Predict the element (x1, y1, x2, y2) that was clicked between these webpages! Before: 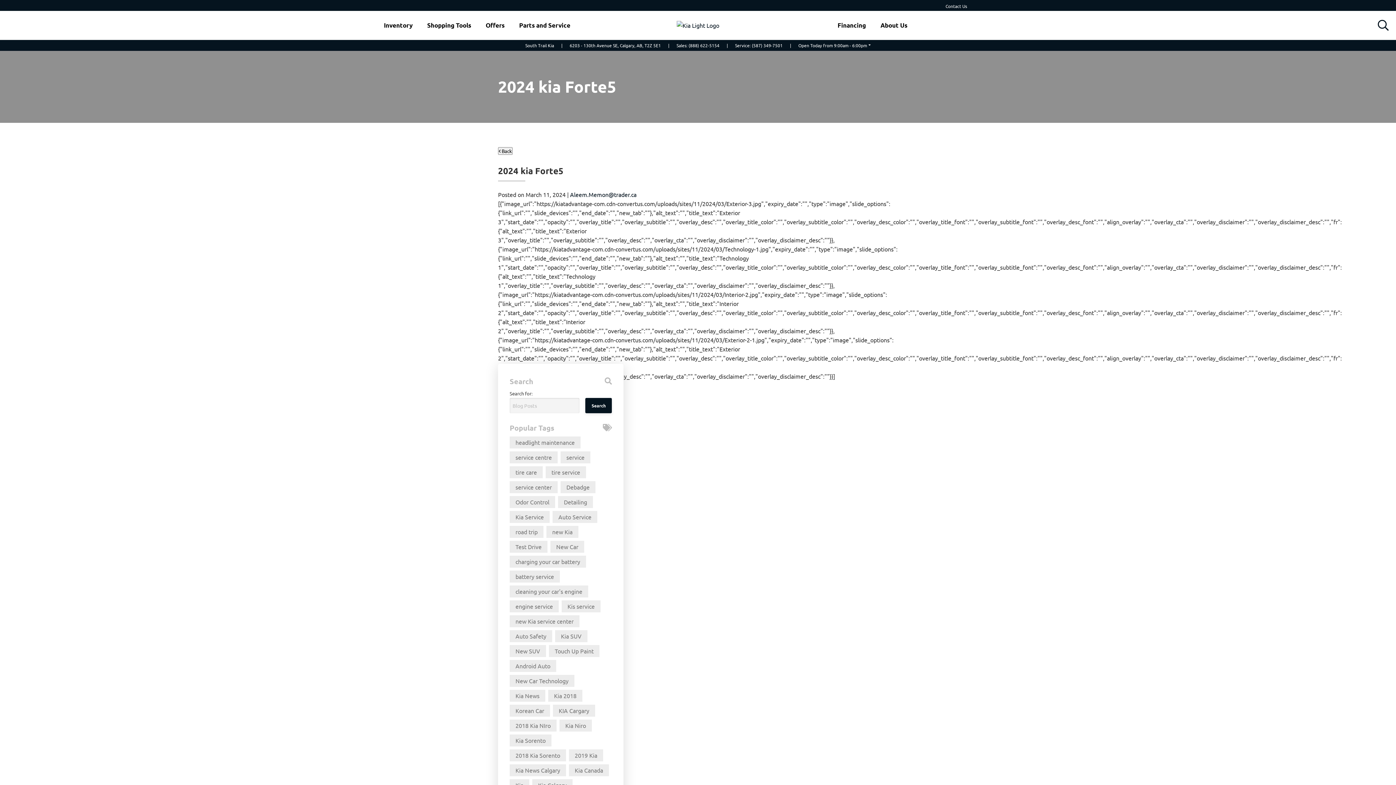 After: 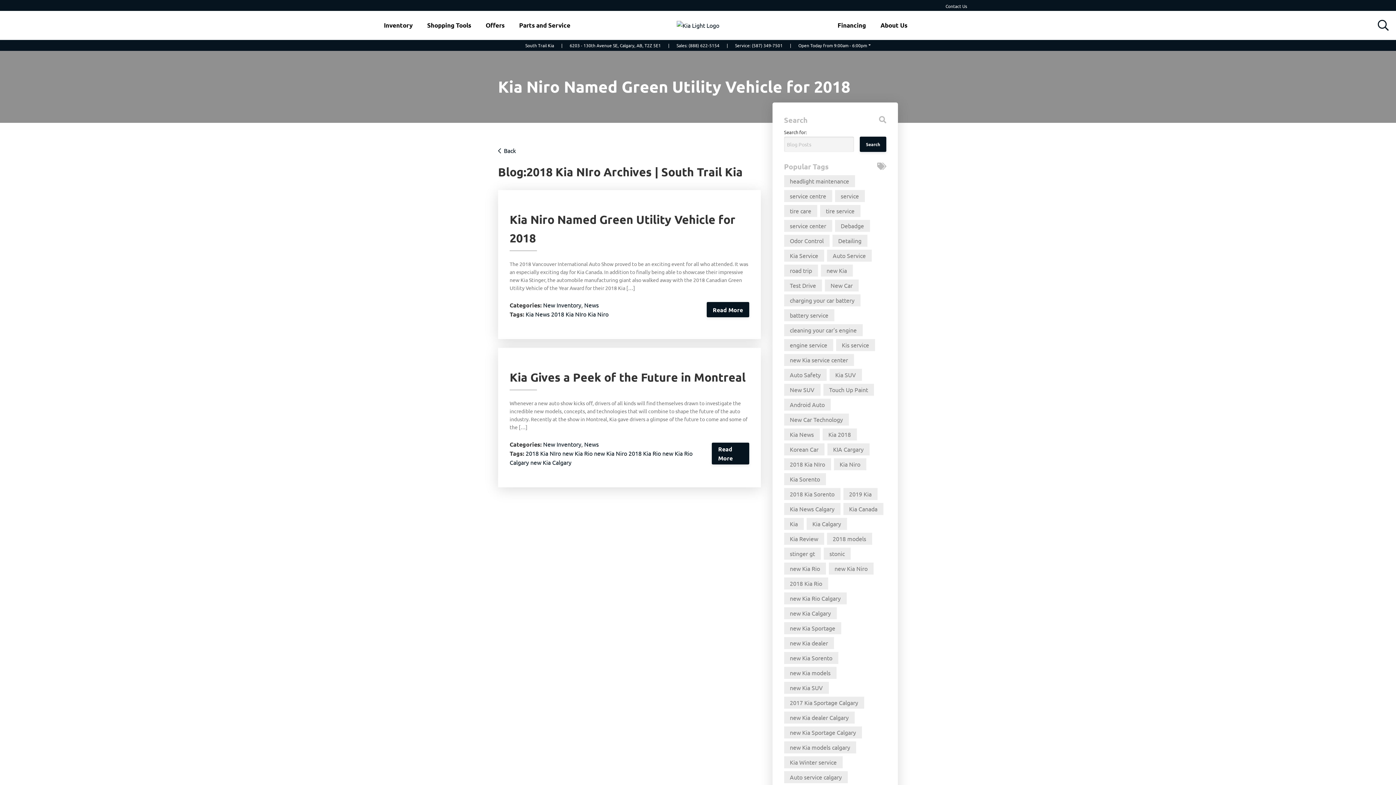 Action: bbox: (509, 720, 556, 732) label: 2018 Kia NIro